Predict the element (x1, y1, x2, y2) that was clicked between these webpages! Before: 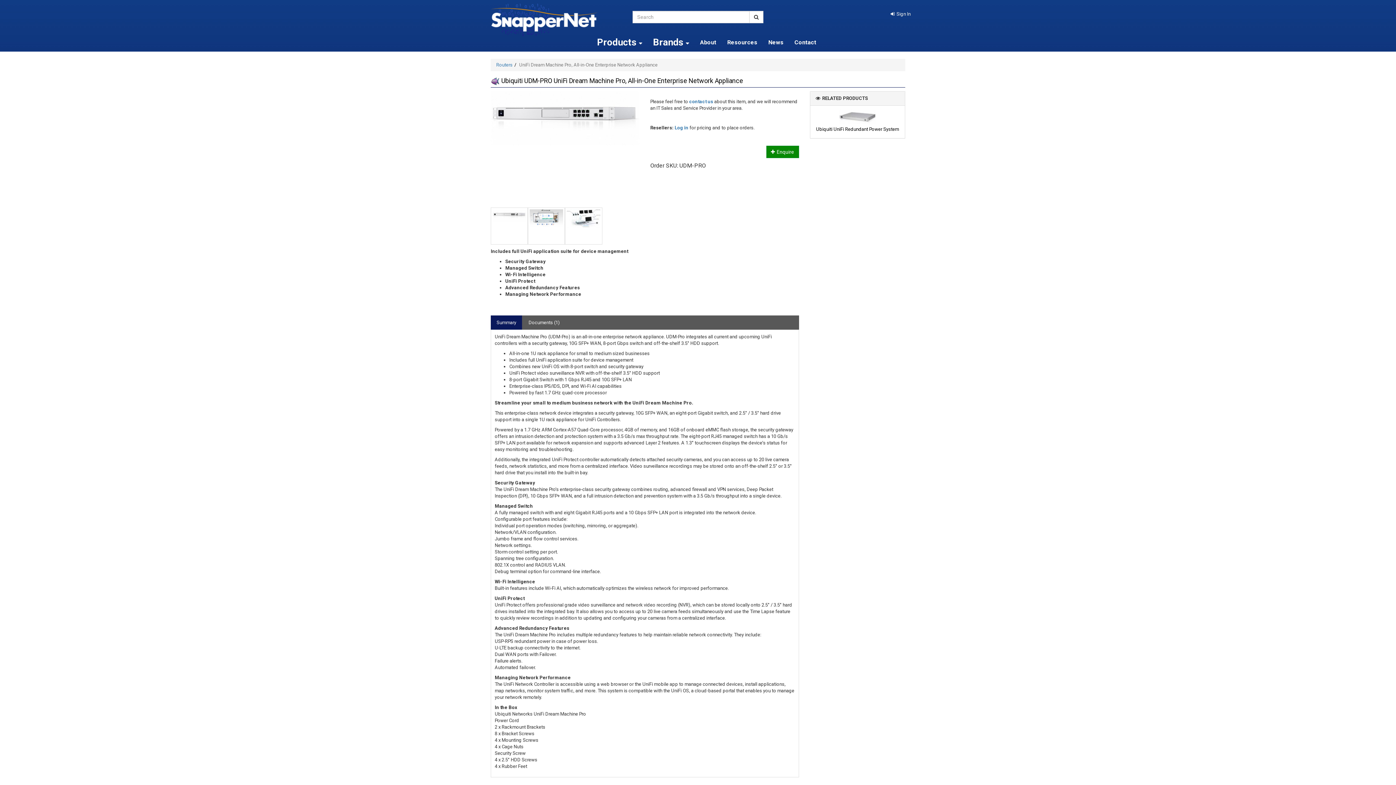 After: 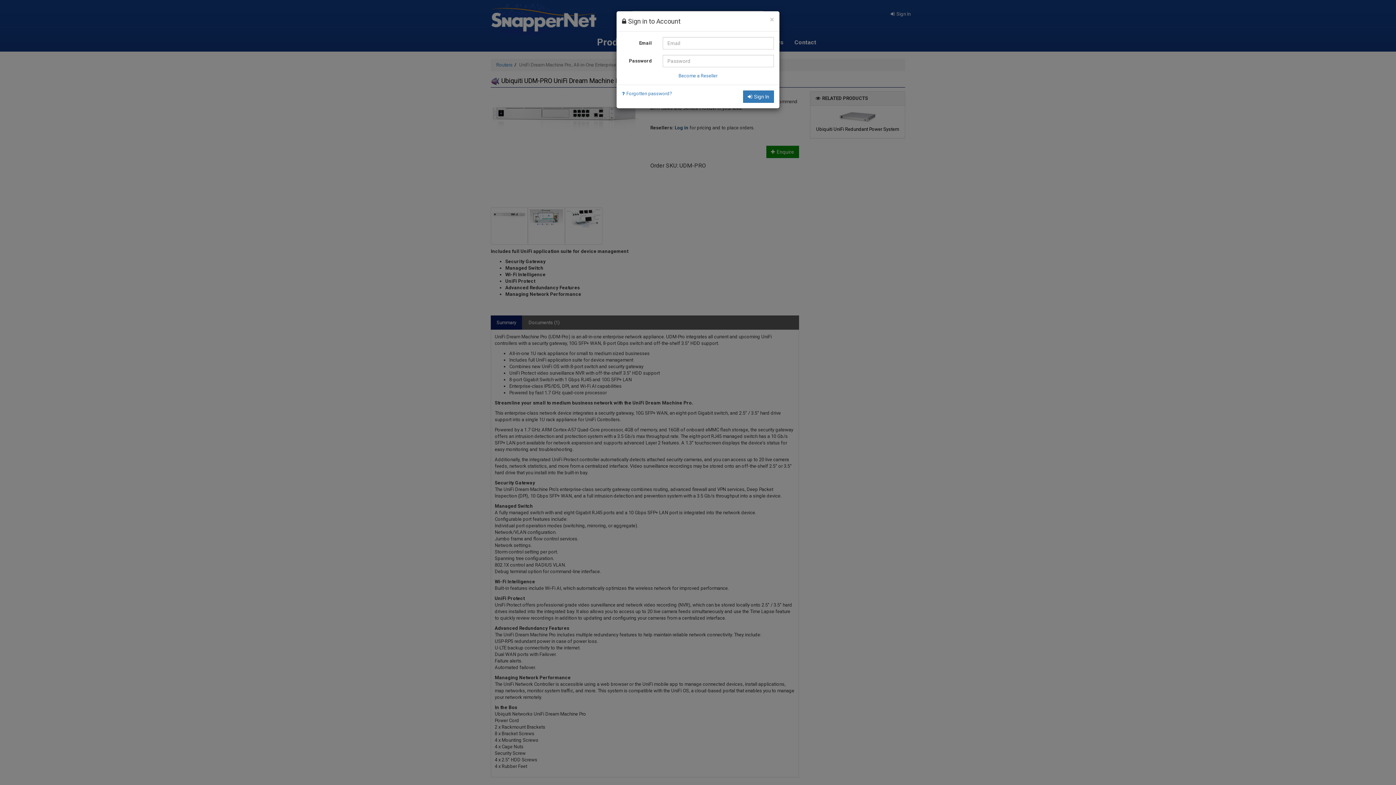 Action: bbox: (674, 124, 688, 130) label: Log in